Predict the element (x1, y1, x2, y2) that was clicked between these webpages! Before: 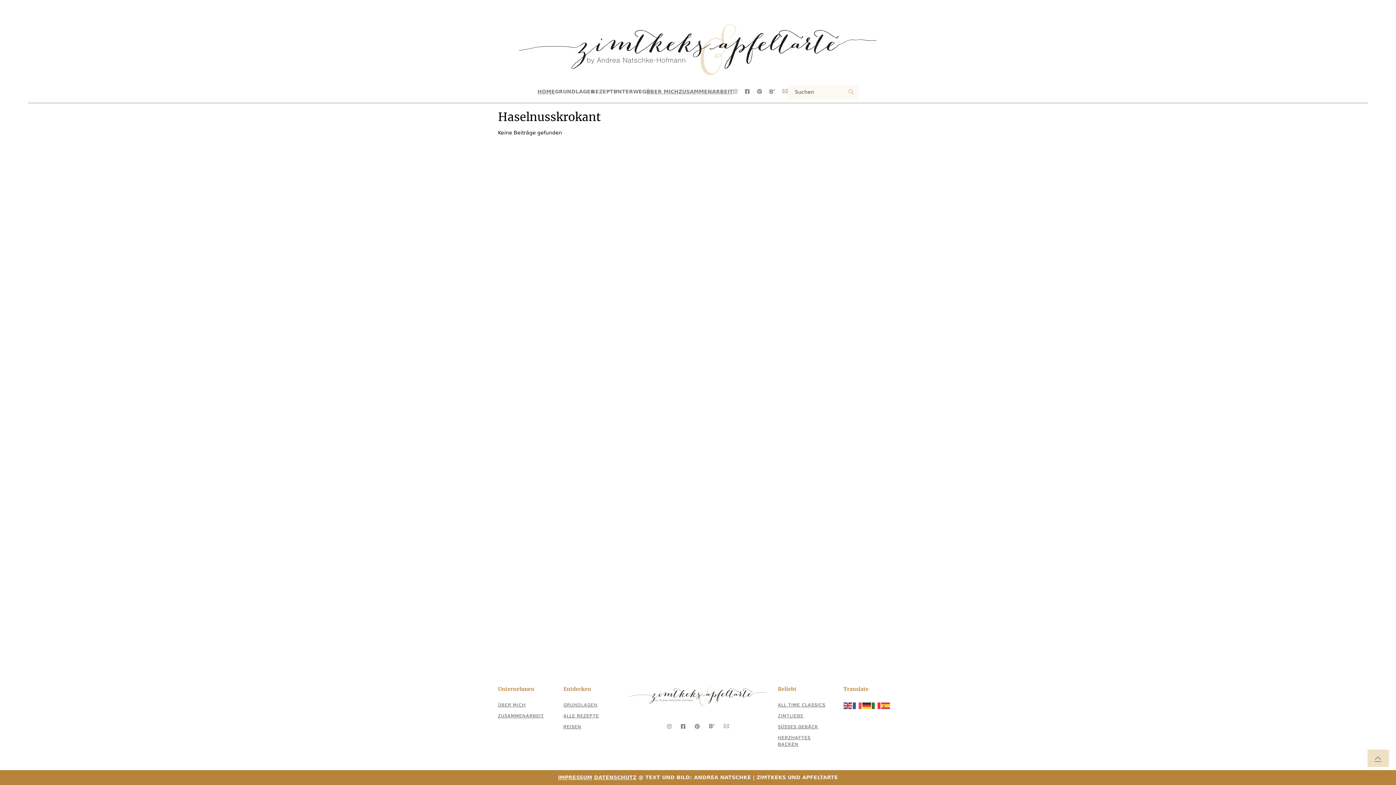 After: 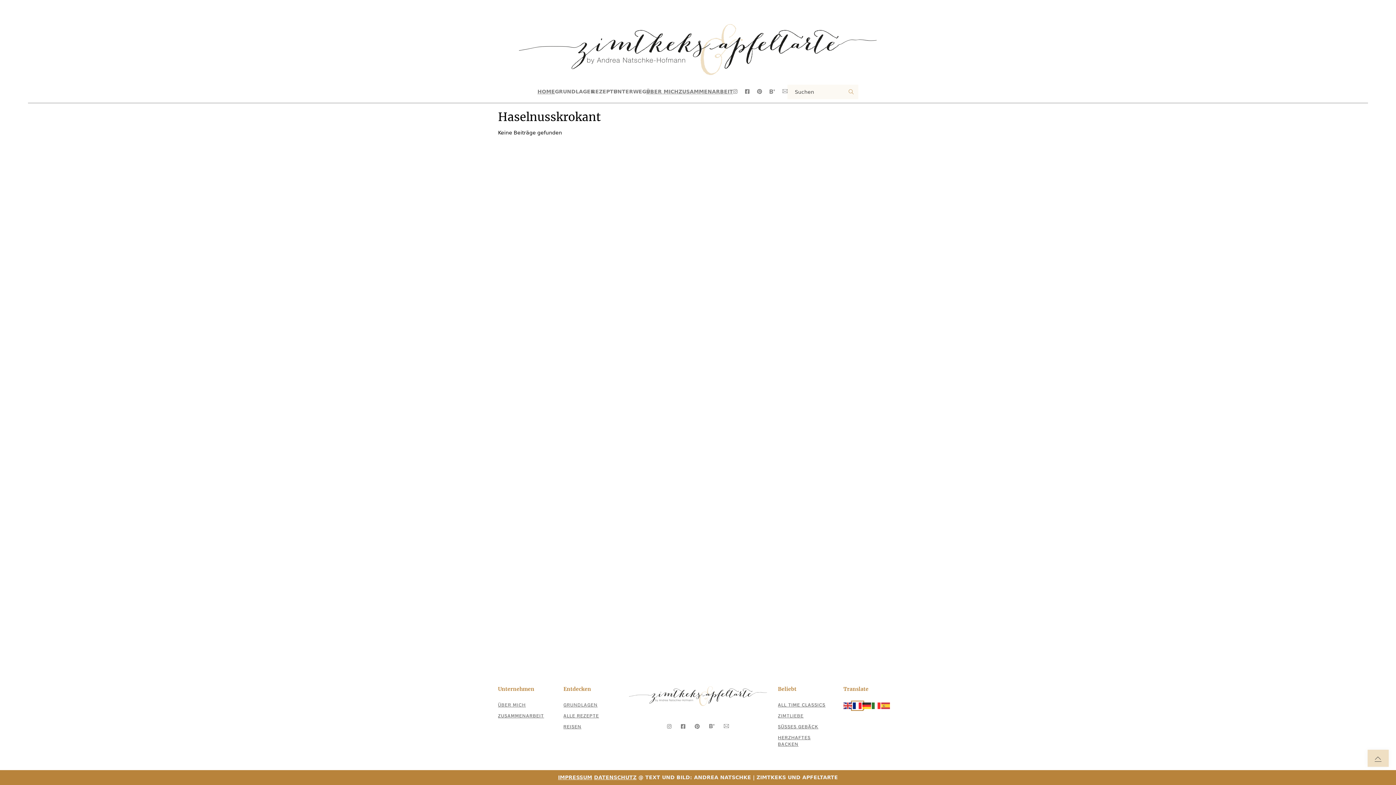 Action: bbox: (853, 702, 862, 708)